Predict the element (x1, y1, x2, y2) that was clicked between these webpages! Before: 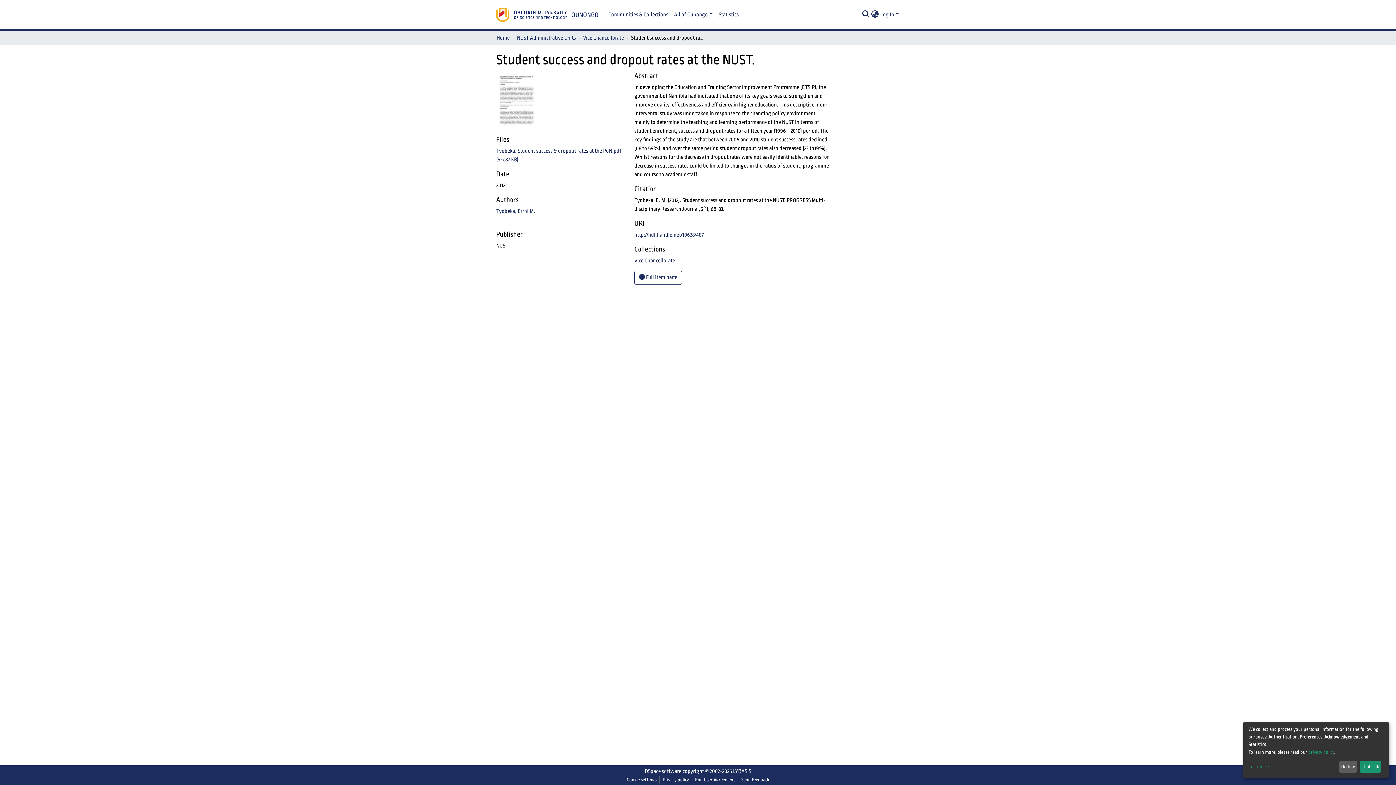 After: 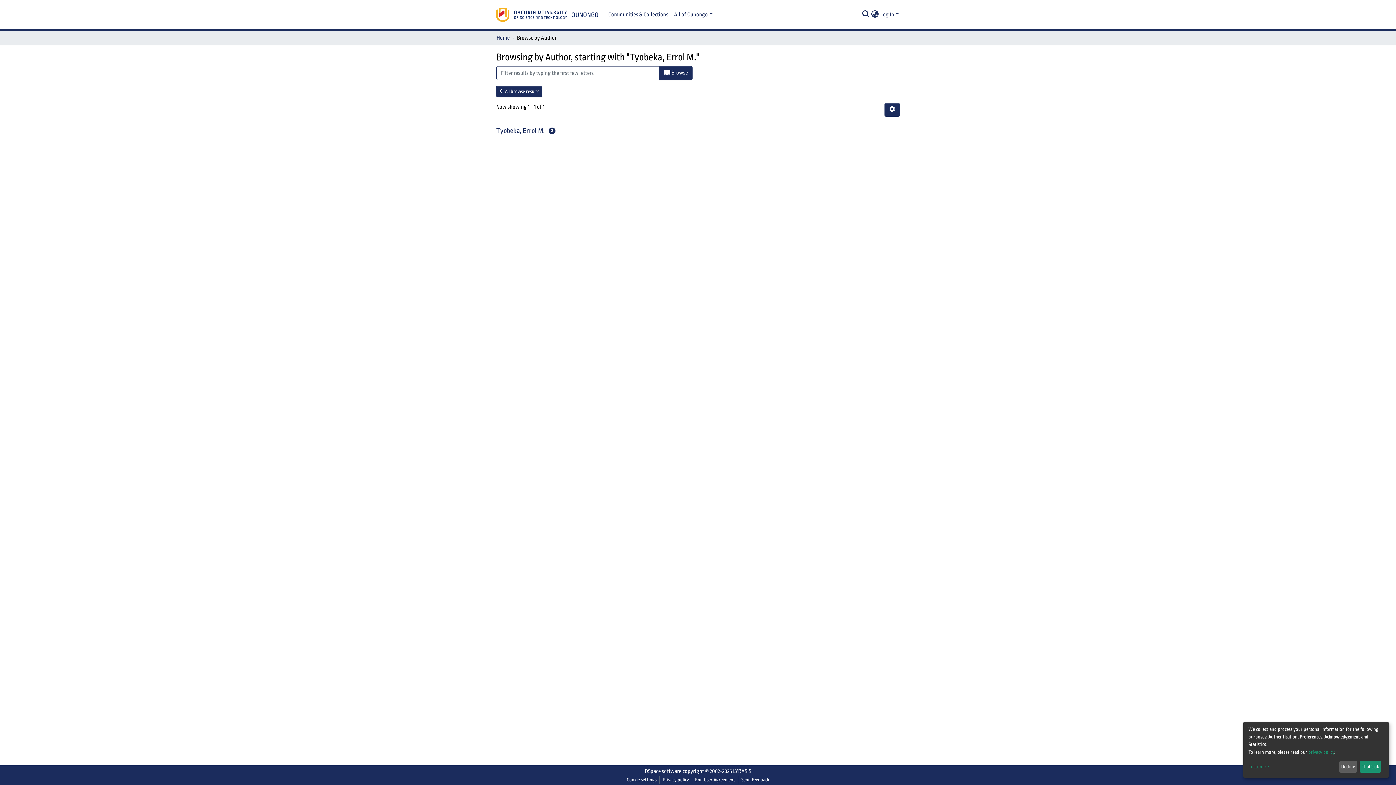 Action: bbox: (496, 214, 535, 220) label: Tyobeka, Errol M.